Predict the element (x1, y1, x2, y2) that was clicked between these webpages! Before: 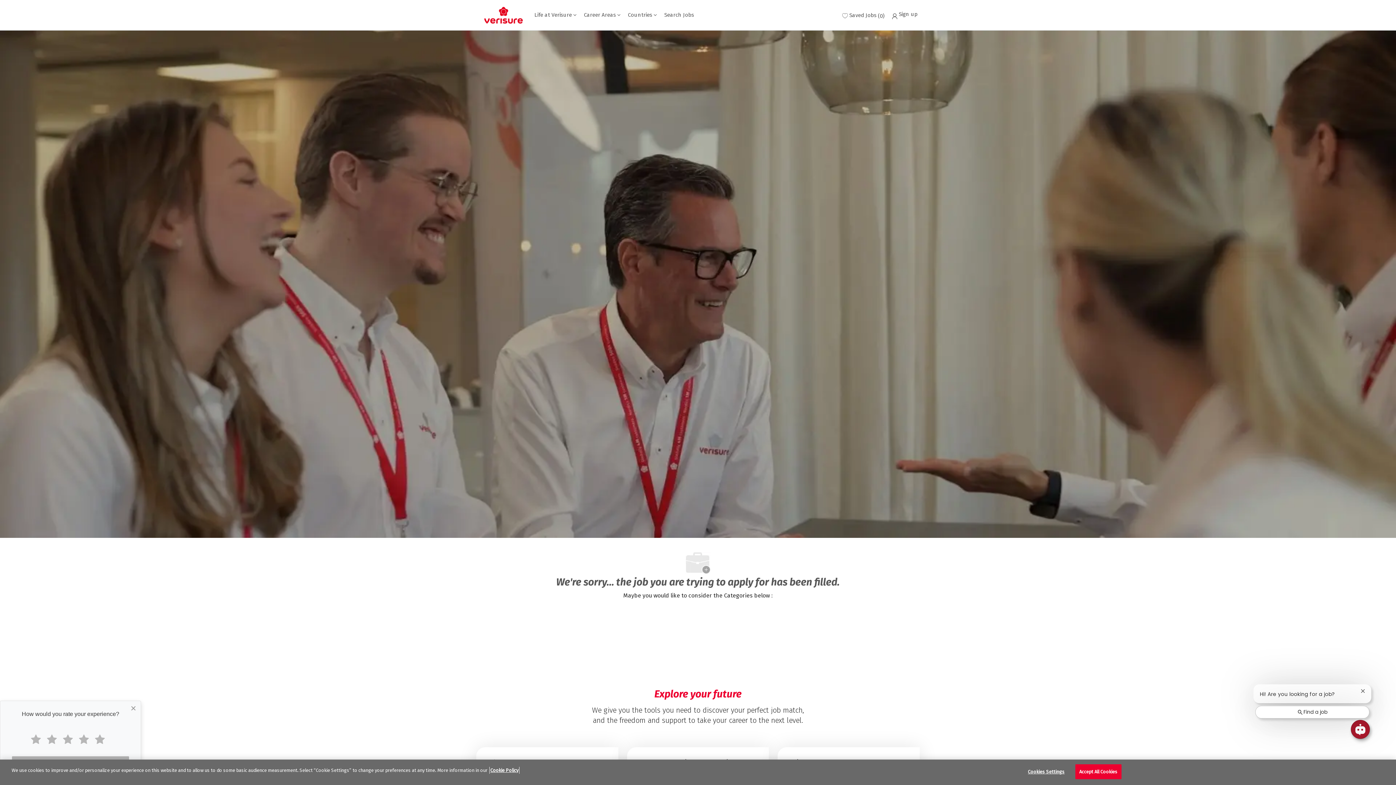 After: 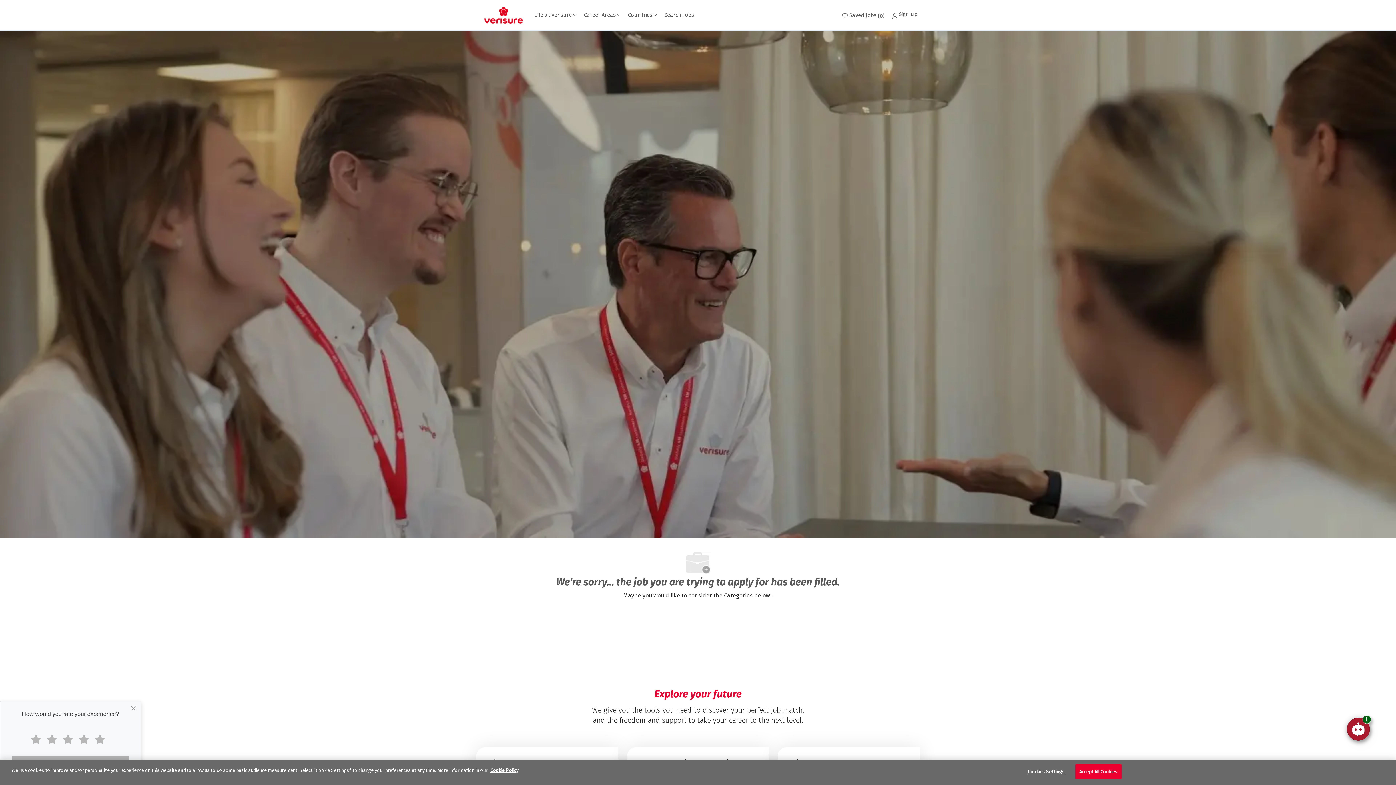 Action: label: Find a job bbox: (1255, 706, 1369, 718)